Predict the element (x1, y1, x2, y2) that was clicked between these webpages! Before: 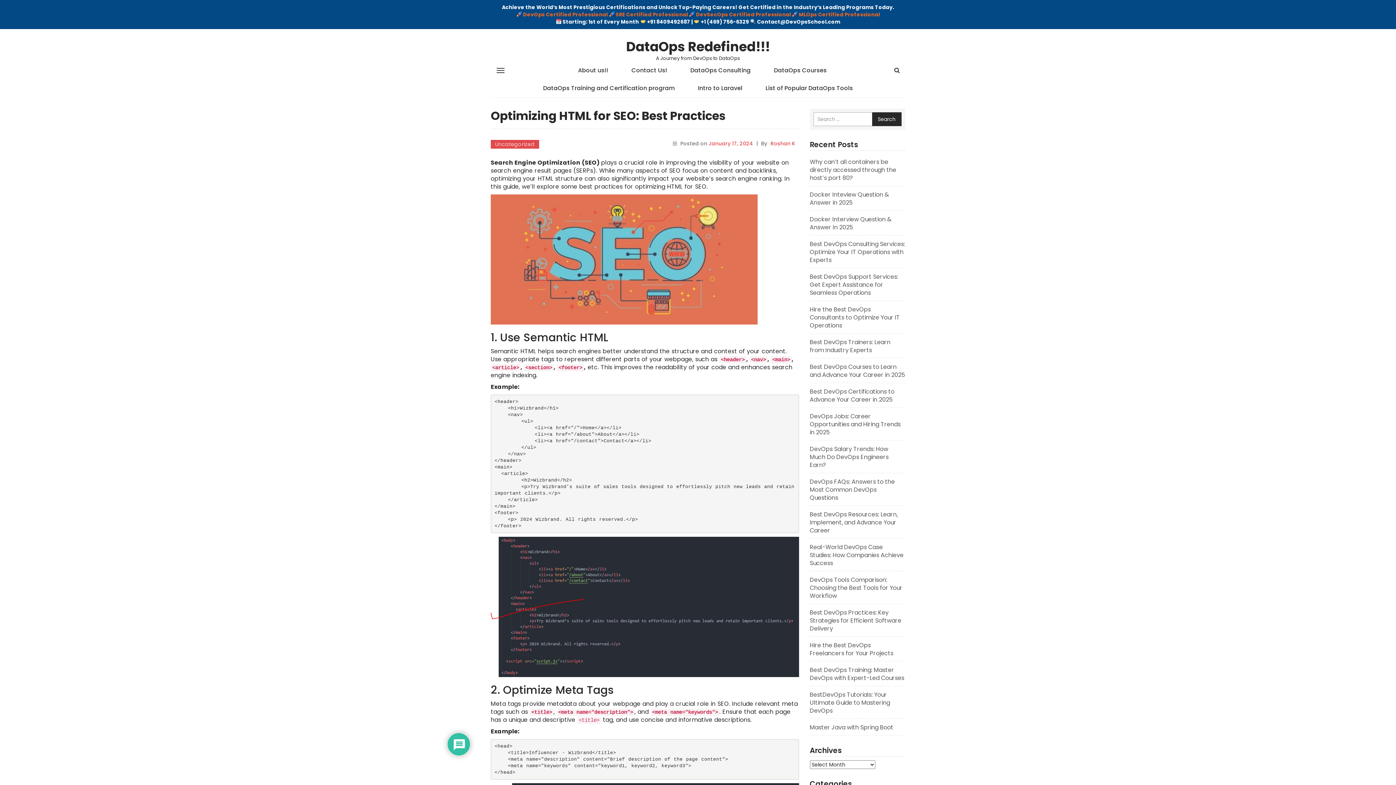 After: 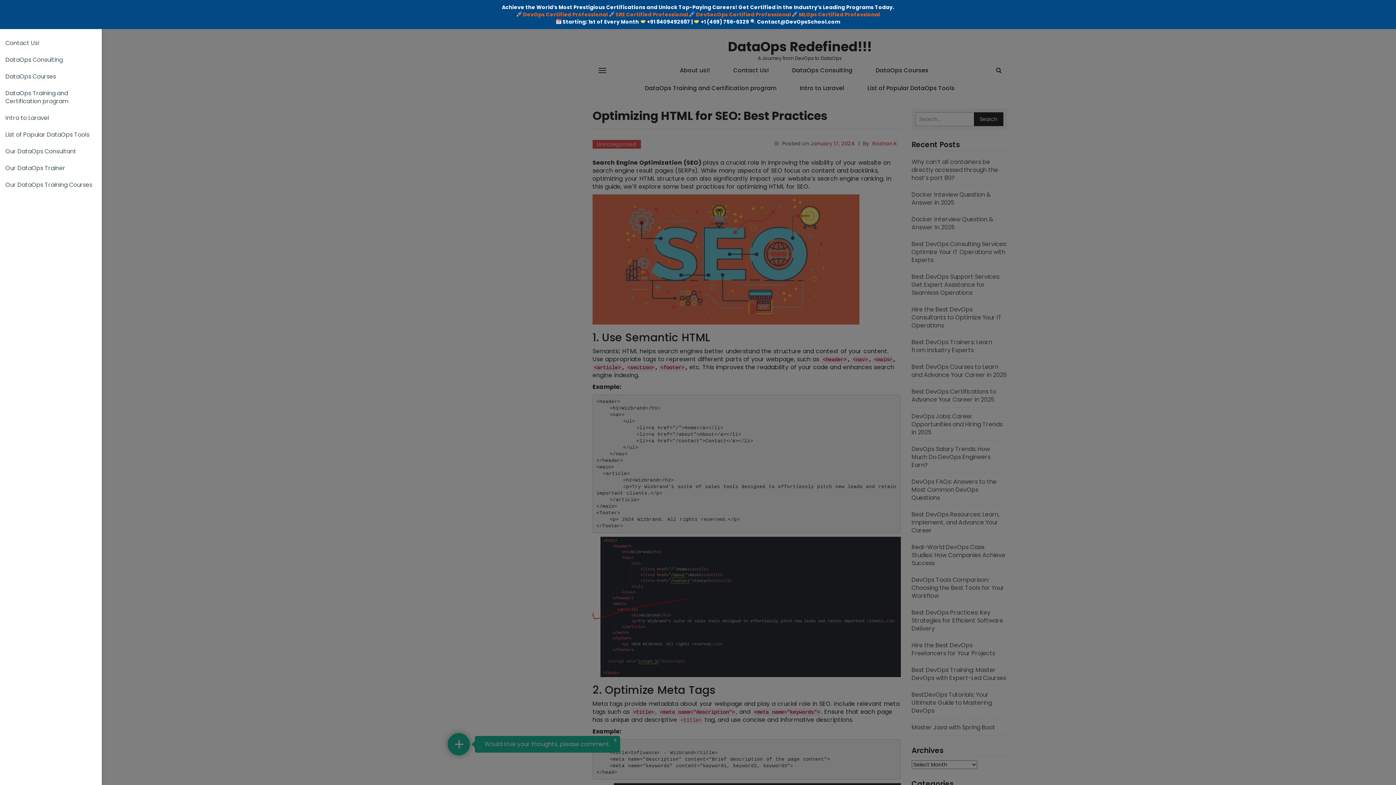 Action: bbox: (496, 61, 505, 79)